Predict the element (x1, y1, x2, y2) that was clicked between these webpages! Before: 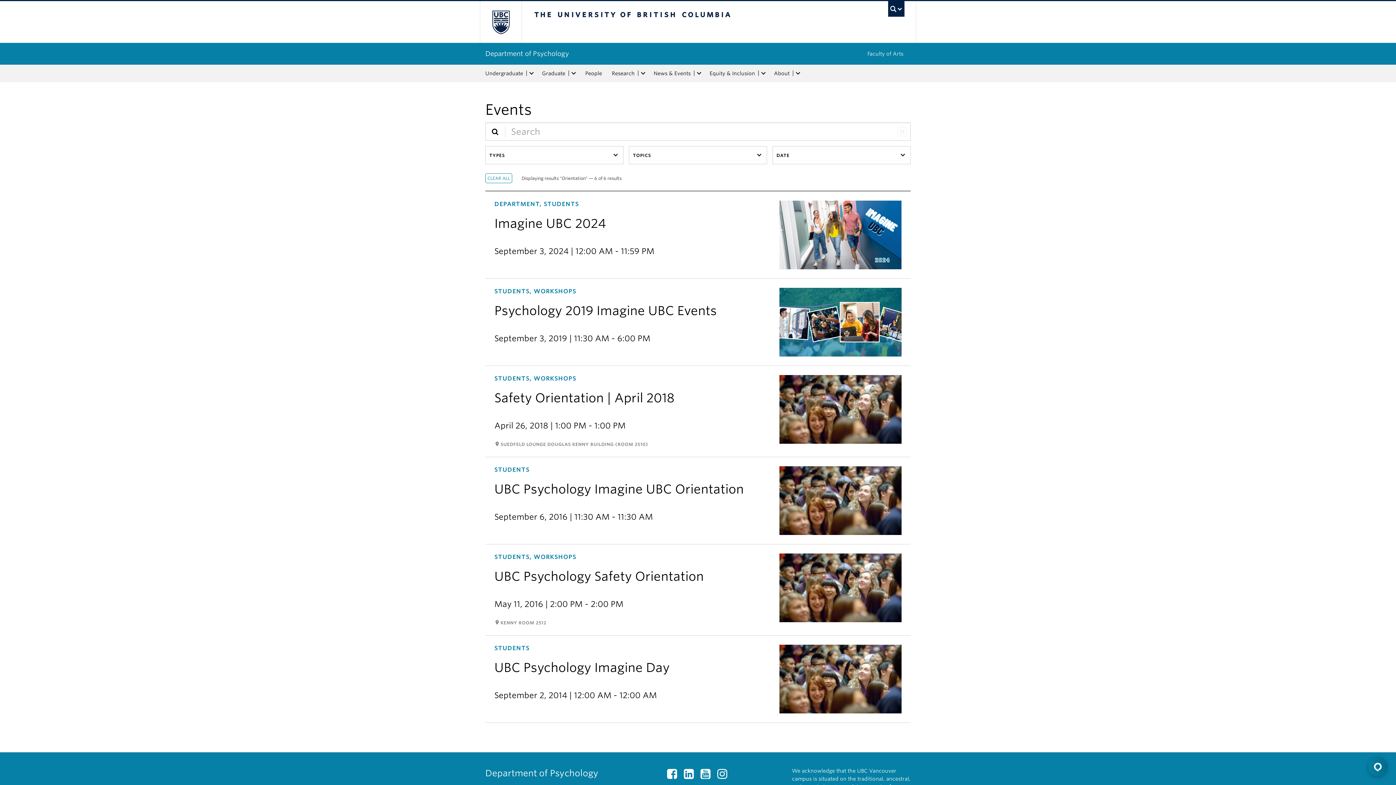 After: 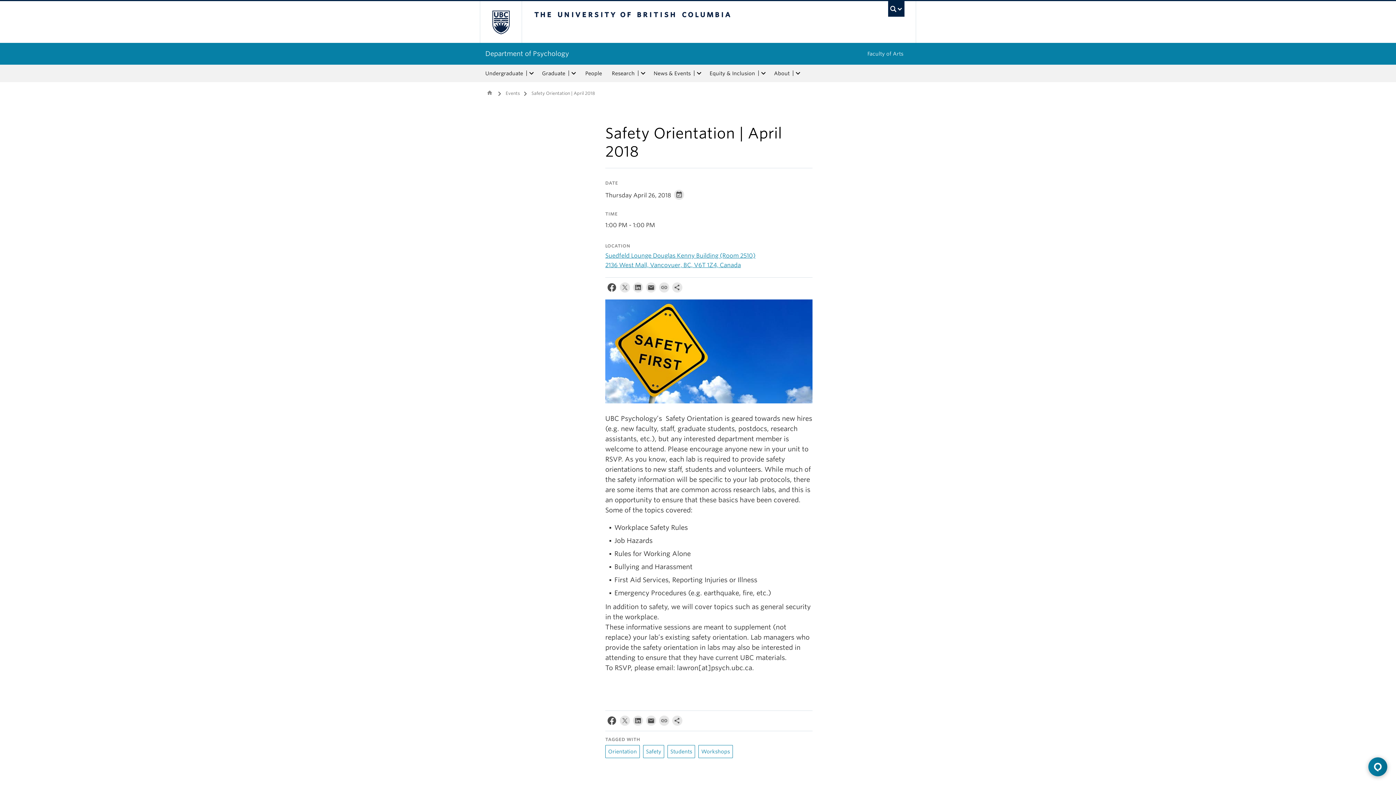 Action: bbox: (485, 366, 910, 457) label: STUDENTS, WORKSHOPS
Safety Orientation | April 2018
April 26, 2018 | 1:00 PM - 1:00 PM
room
SUEDFELD LOUNGE DOUGLAS KENNY BUILDING (ROOM 2510)